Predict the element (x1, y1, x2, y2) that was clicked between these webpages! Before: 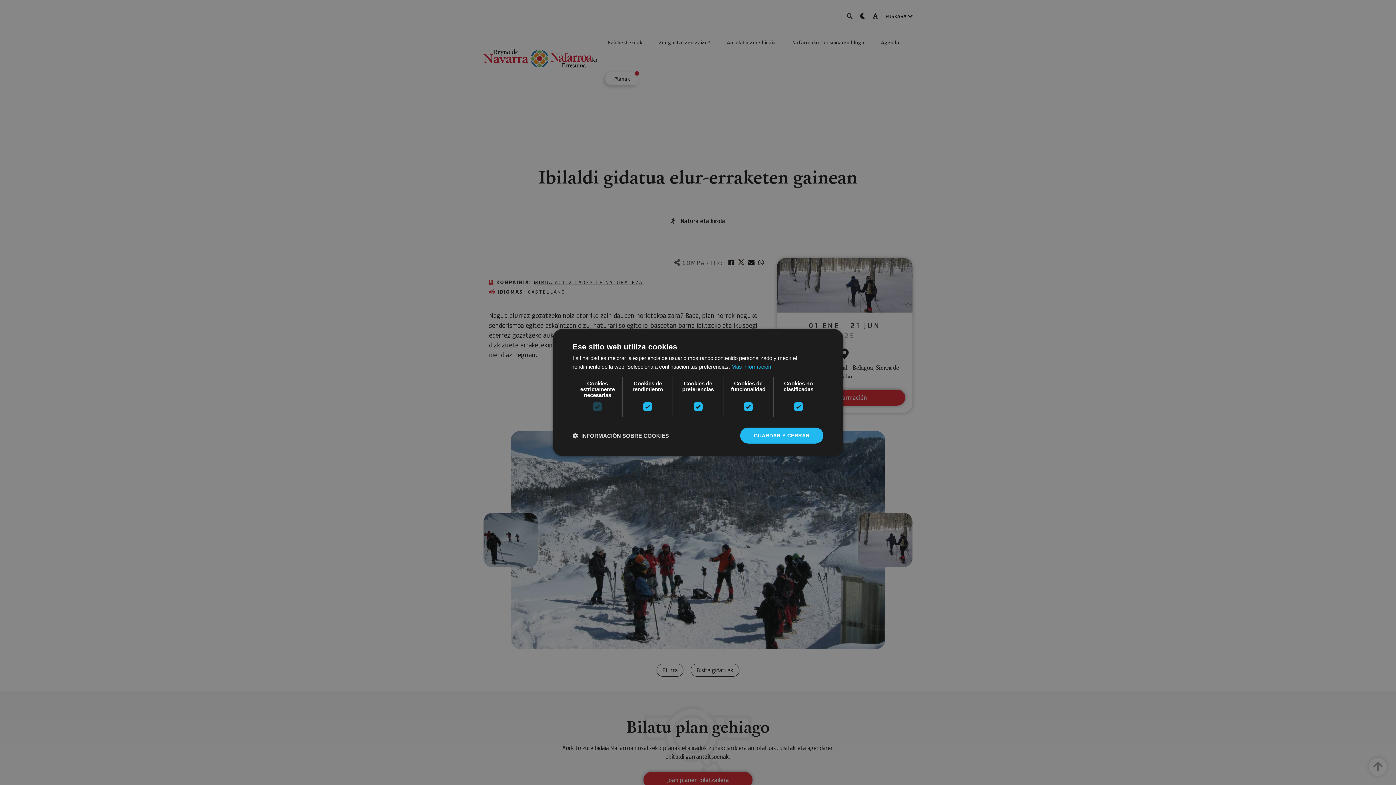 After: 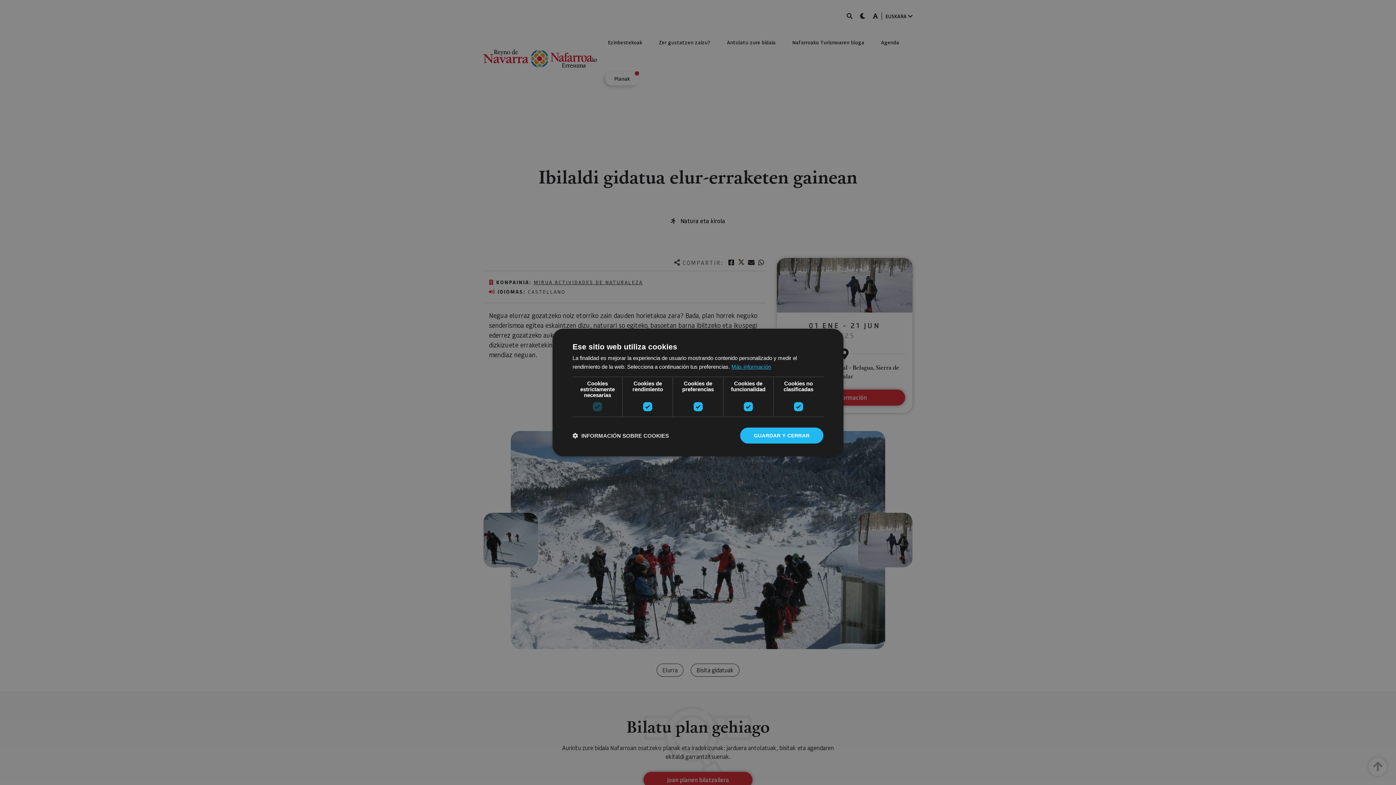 Action: bbox: (731, 363, 771, 370) label: Más información, opens a new window